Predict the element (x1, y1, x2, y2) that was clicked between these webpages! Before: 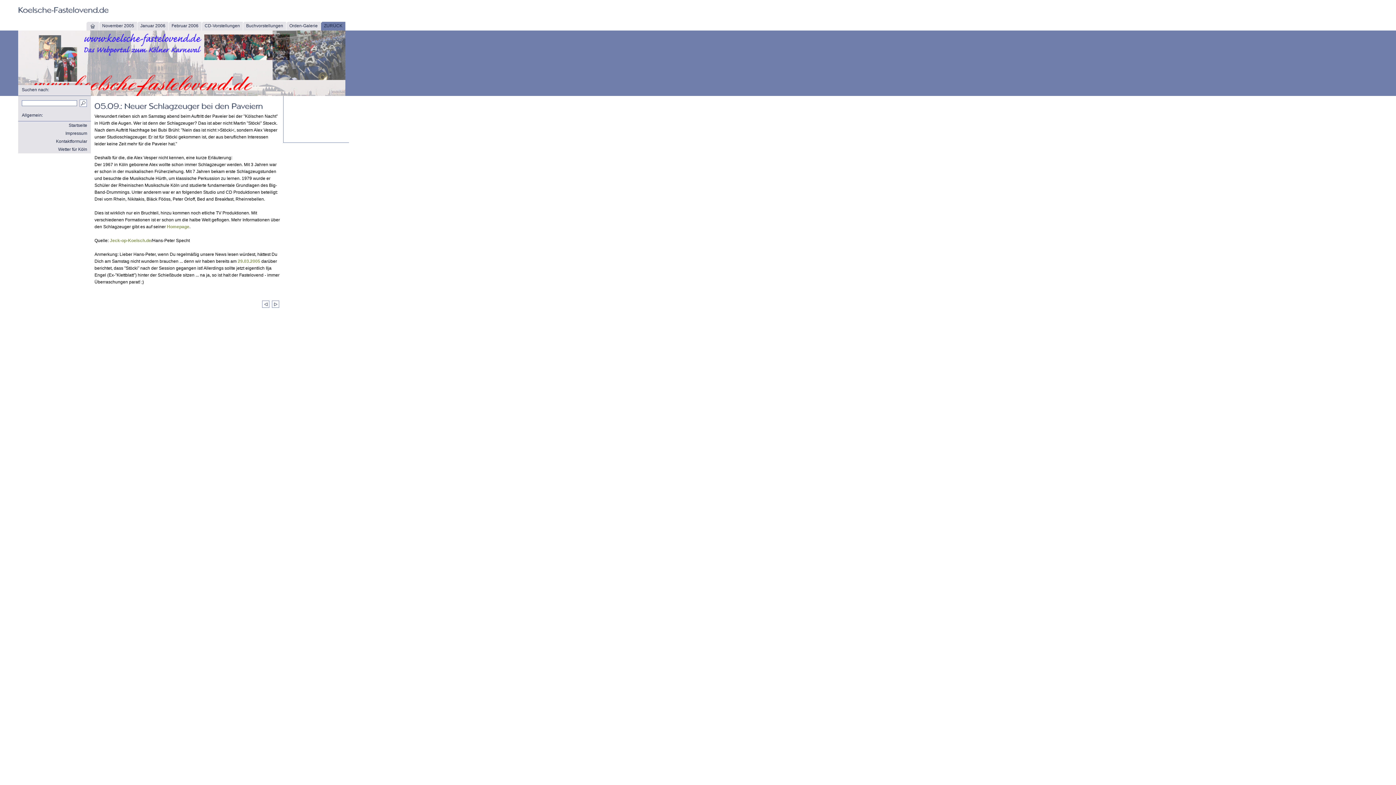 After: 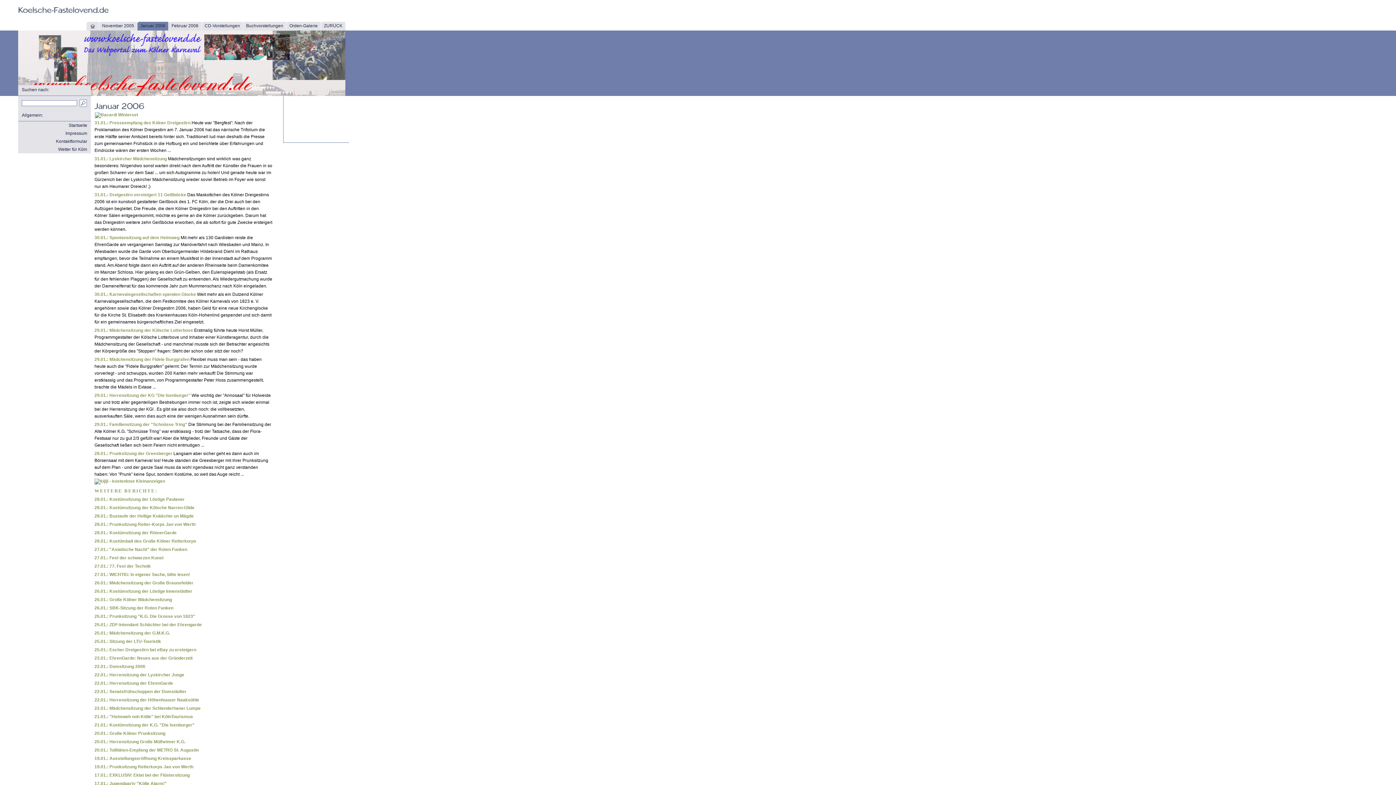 Action: bbox: (137, 21, 168, 31) label: Januar 2006